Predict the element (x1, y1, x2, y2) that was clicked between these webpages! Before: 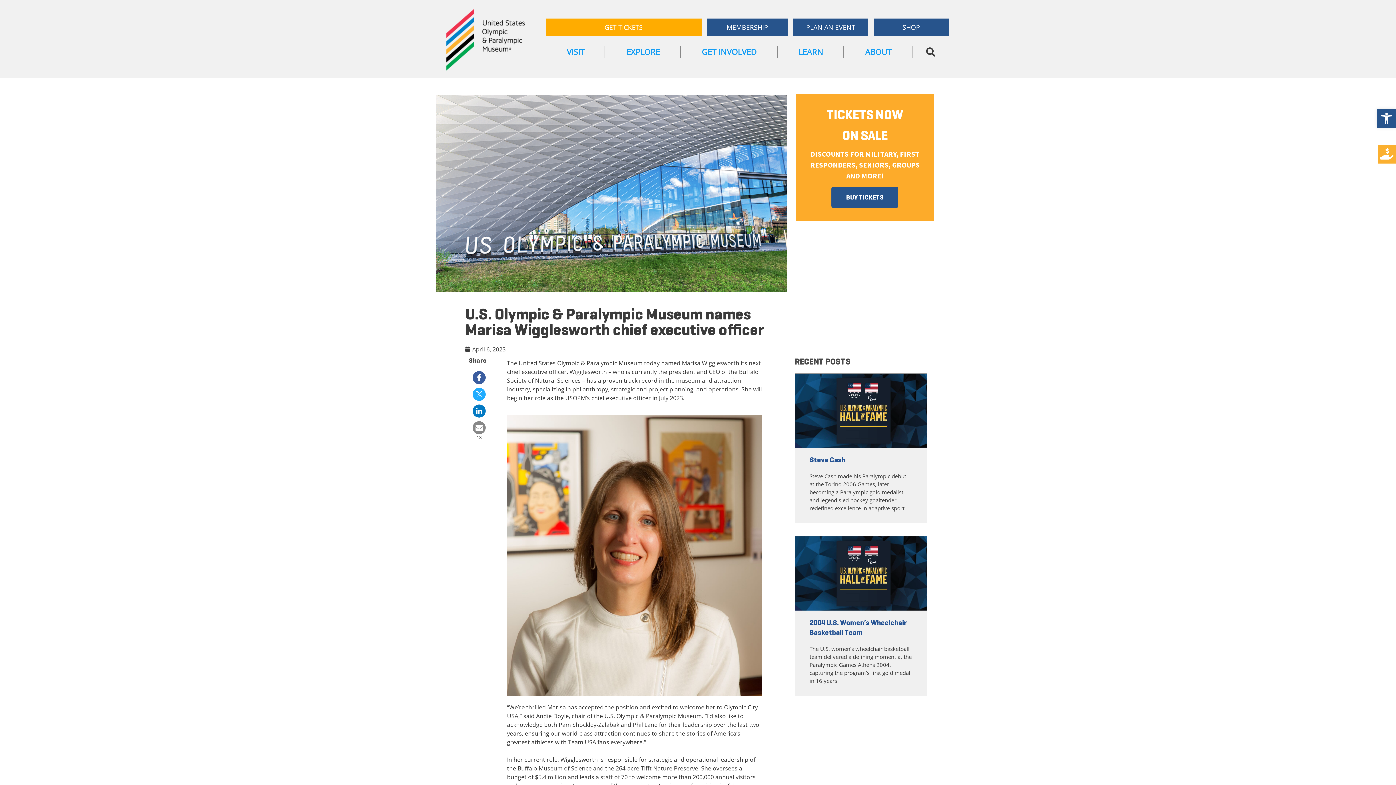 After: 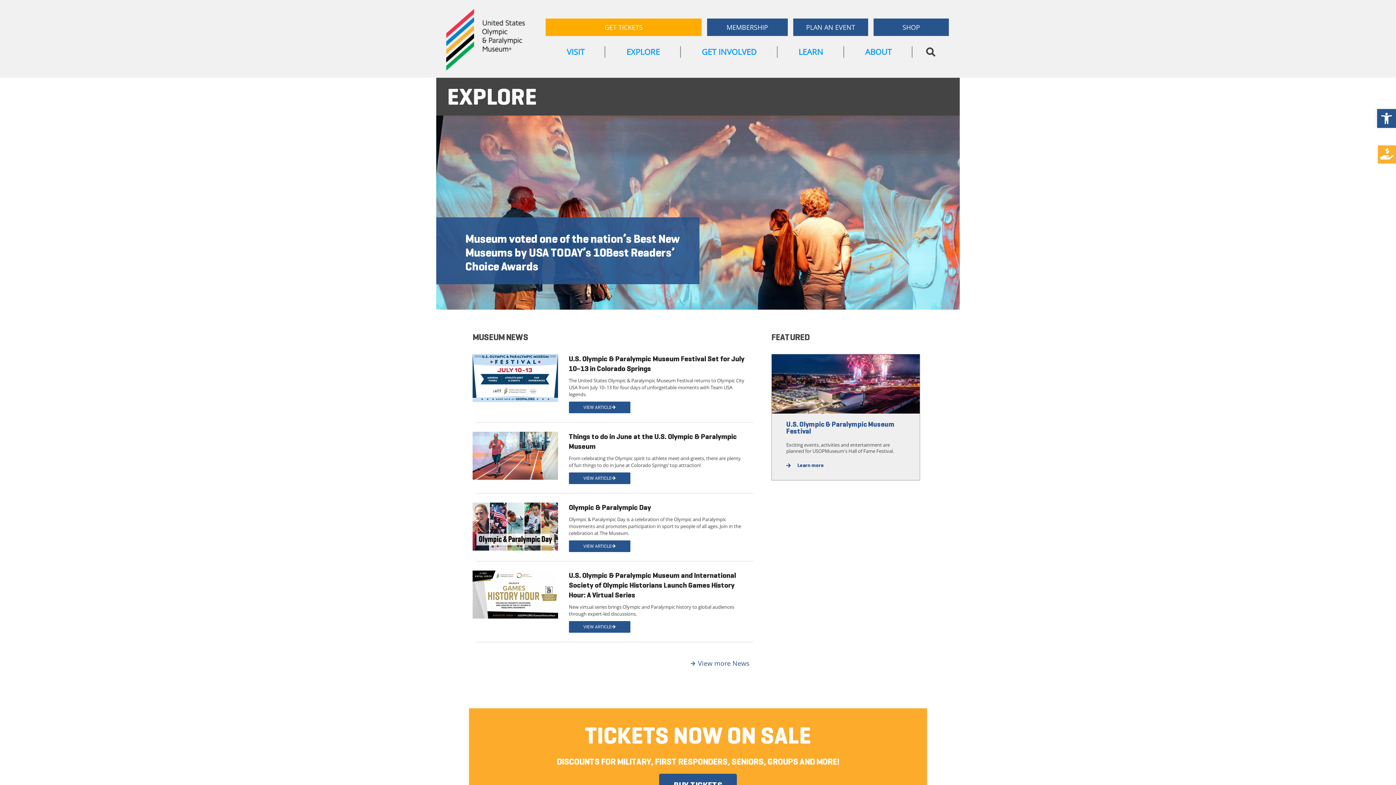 Action: bbox: (607, 42, 679, 61) label: EXPLORE